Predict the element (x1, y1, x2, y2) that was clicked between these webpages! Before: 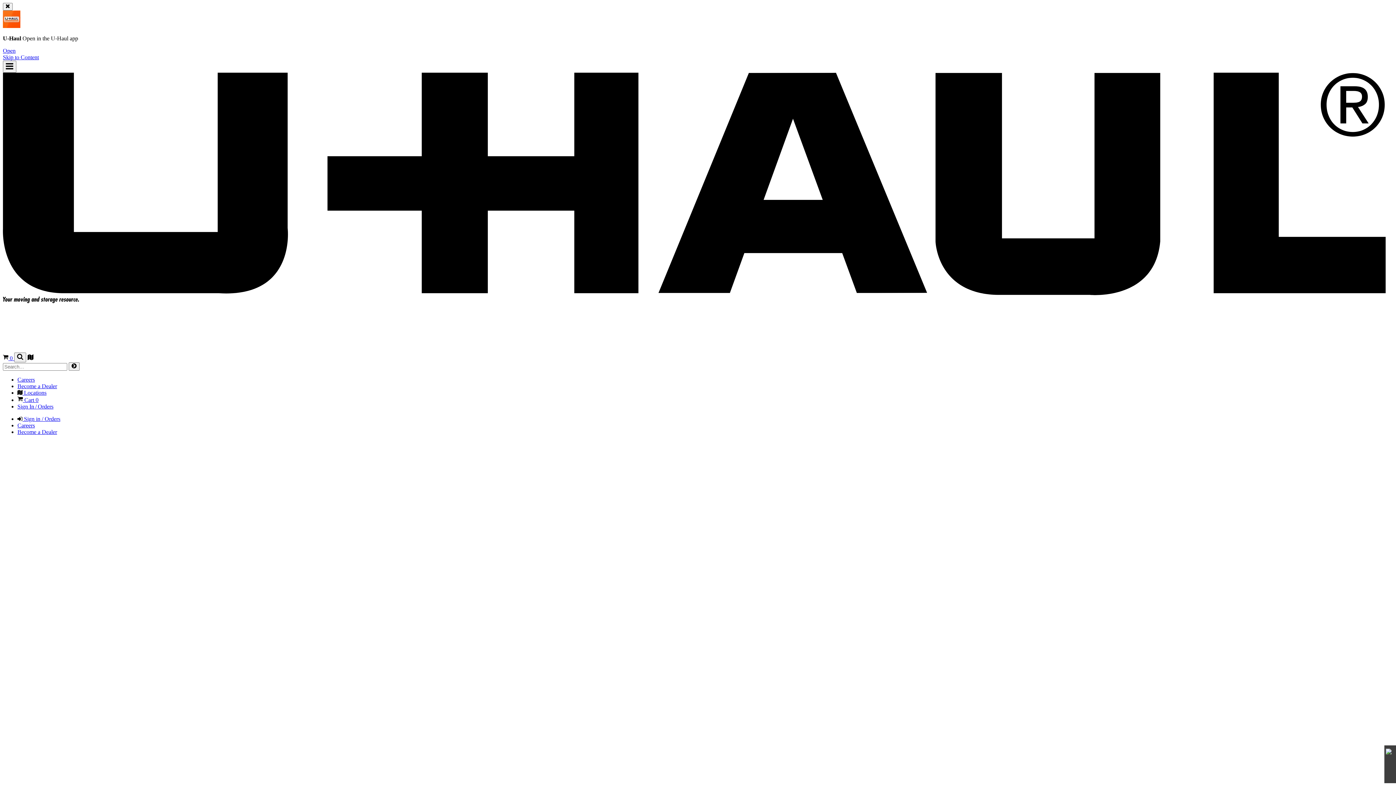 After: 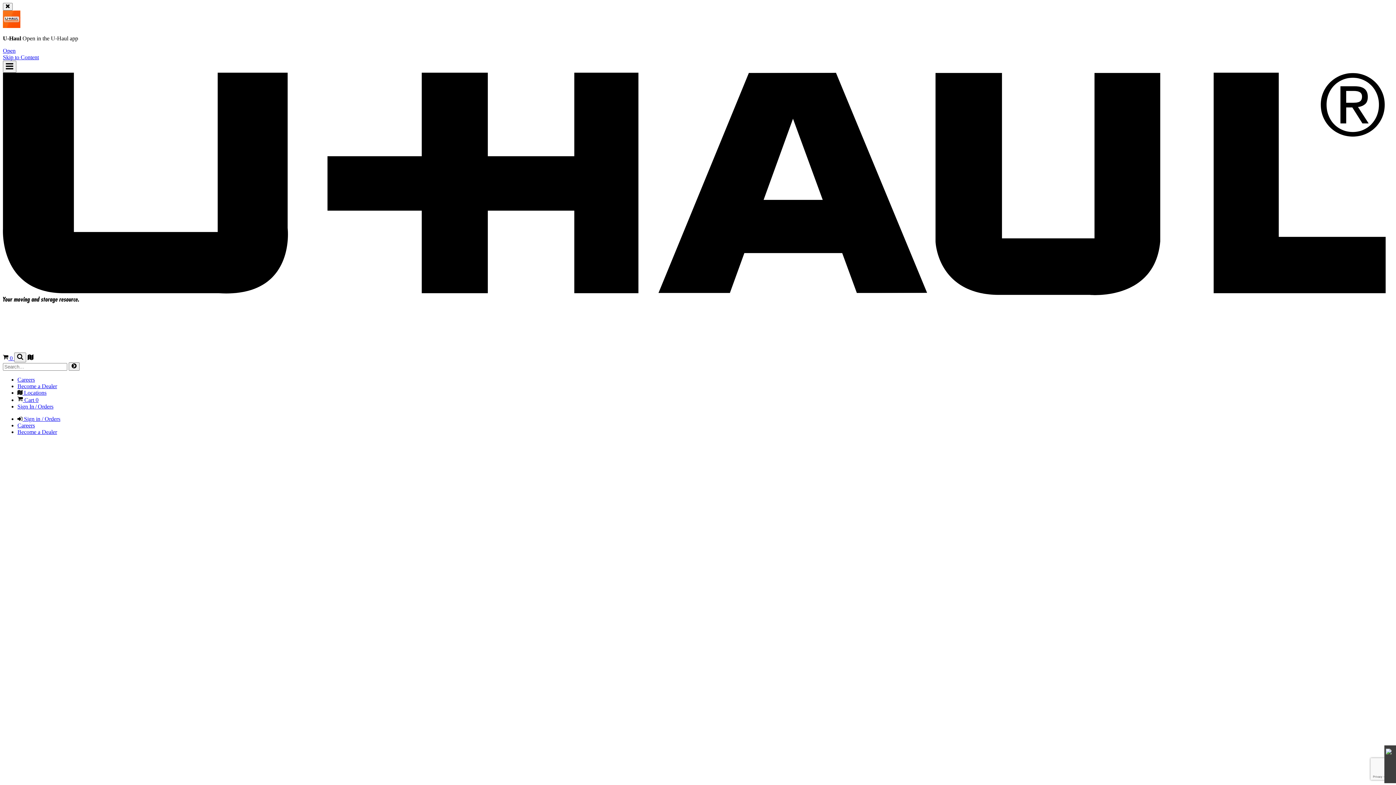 Action: bbox: (17, 428, 57, 435) label: Become a Dealer